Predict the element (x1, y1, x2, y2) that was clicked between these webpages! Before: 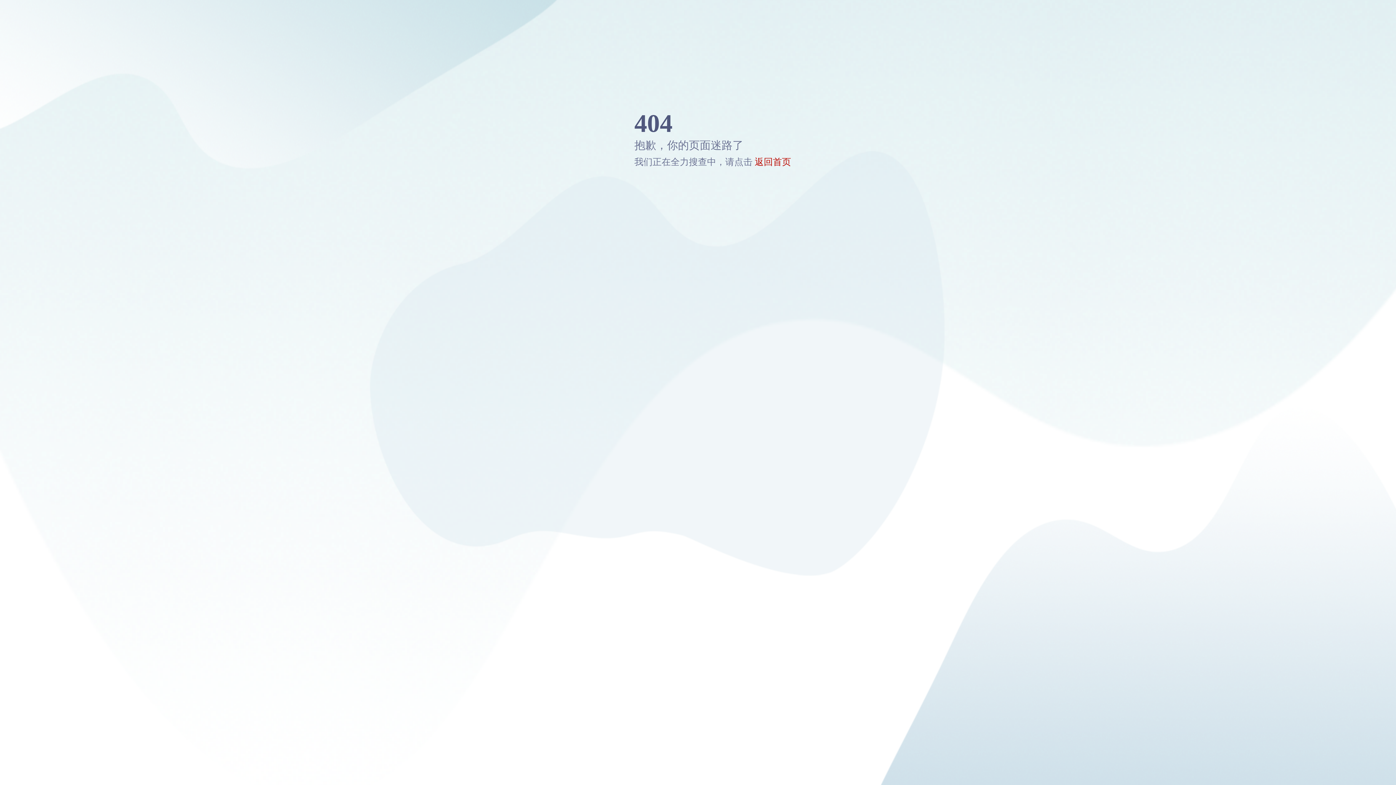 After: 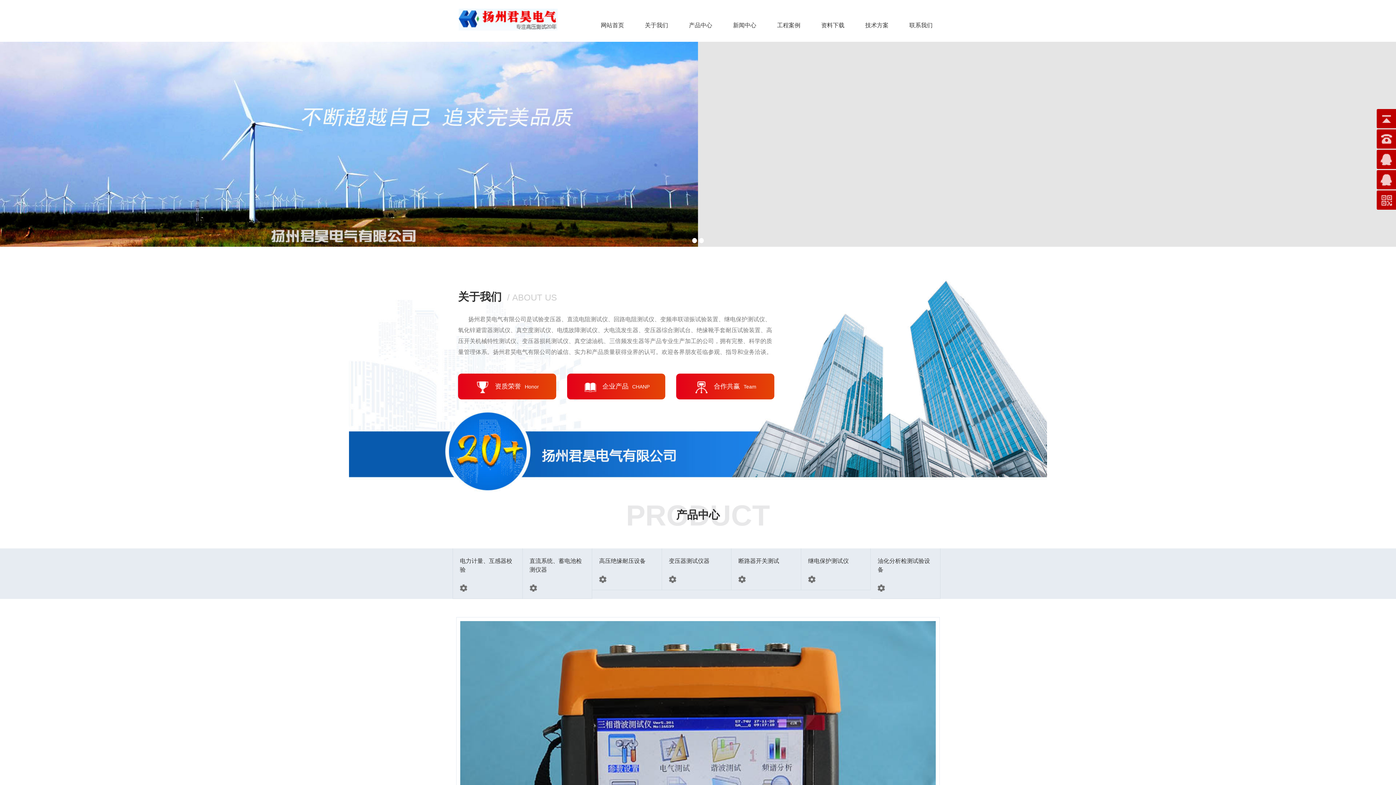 Action: label: 返回首页 bbox: (754, 157, 791, 166)